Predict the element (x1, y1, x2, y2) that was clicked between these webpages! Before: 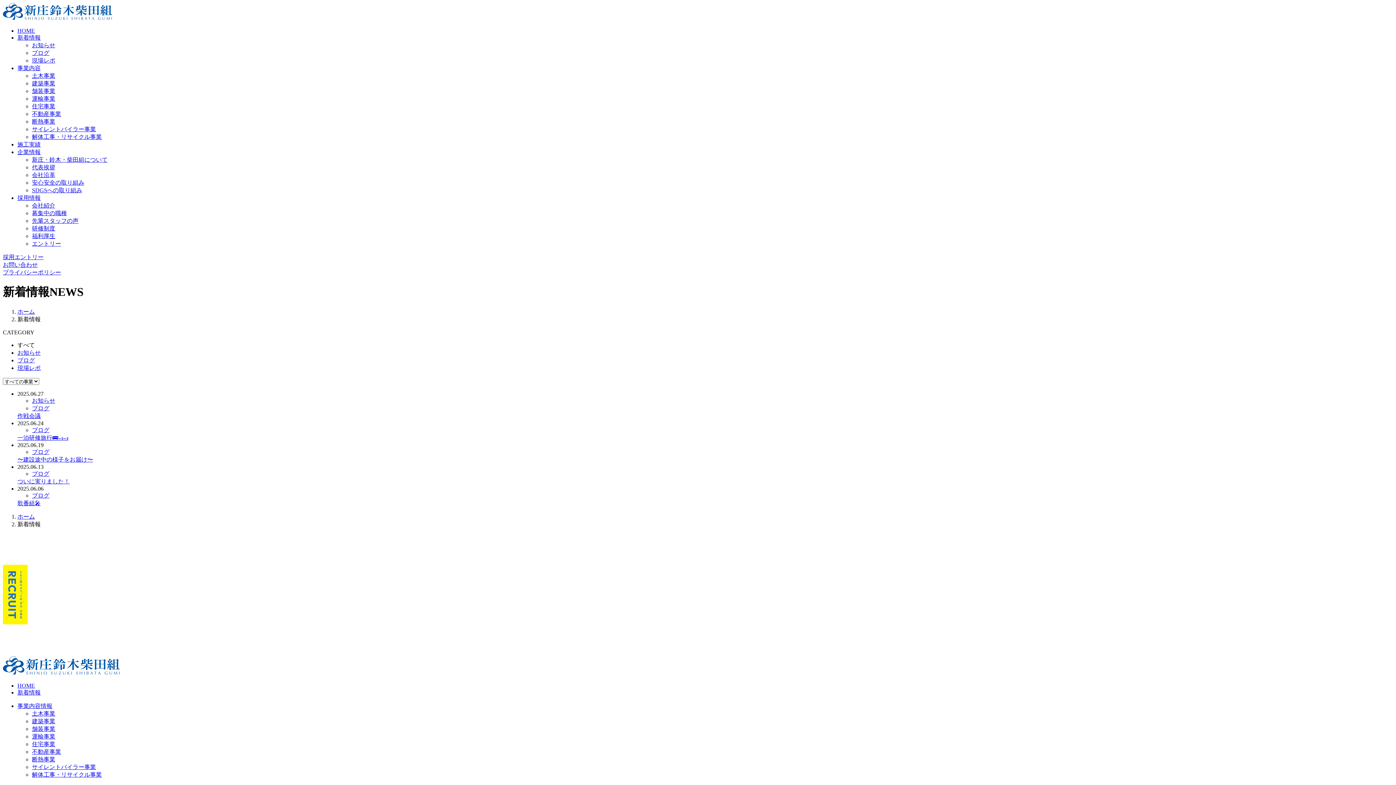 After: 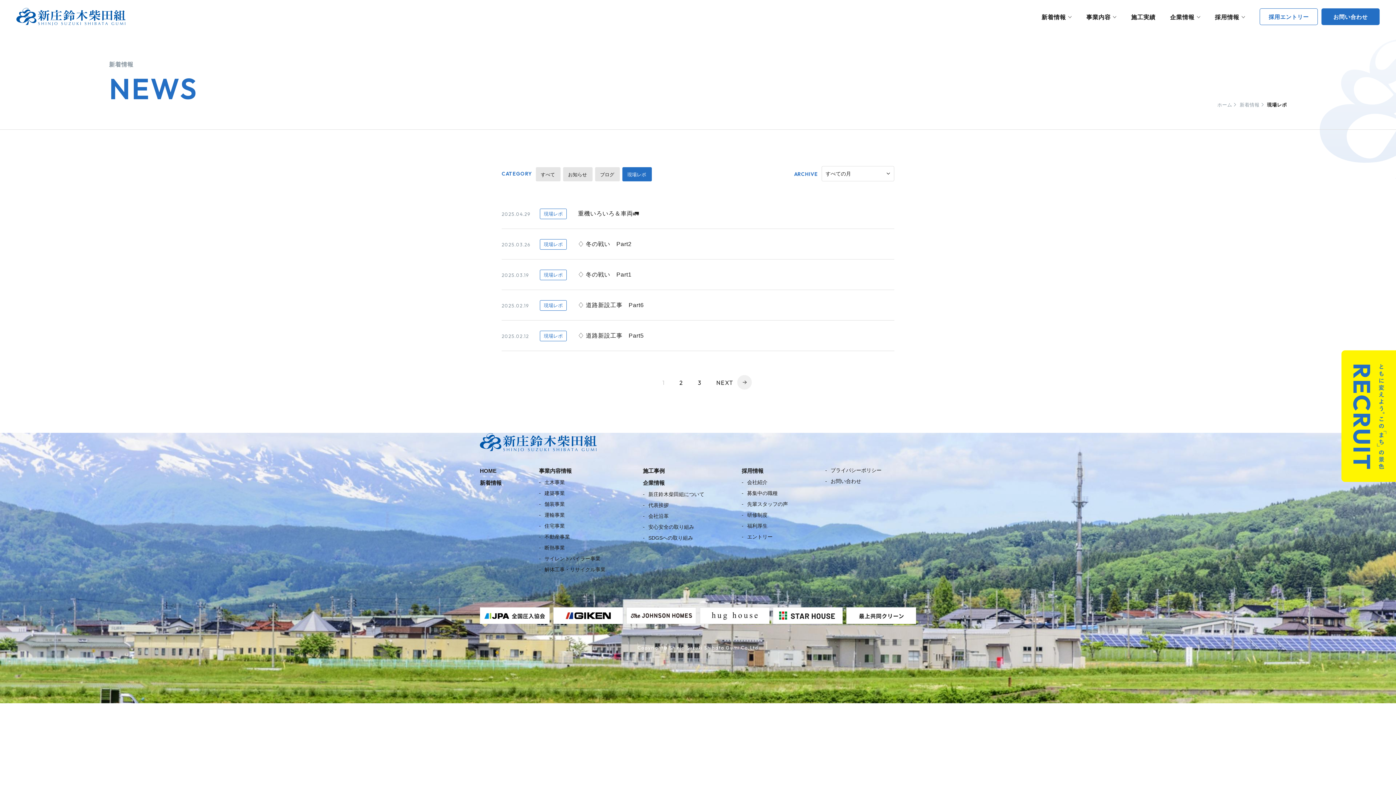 Action: label: 現場レポ bbox: (32, 57, 55, 63)